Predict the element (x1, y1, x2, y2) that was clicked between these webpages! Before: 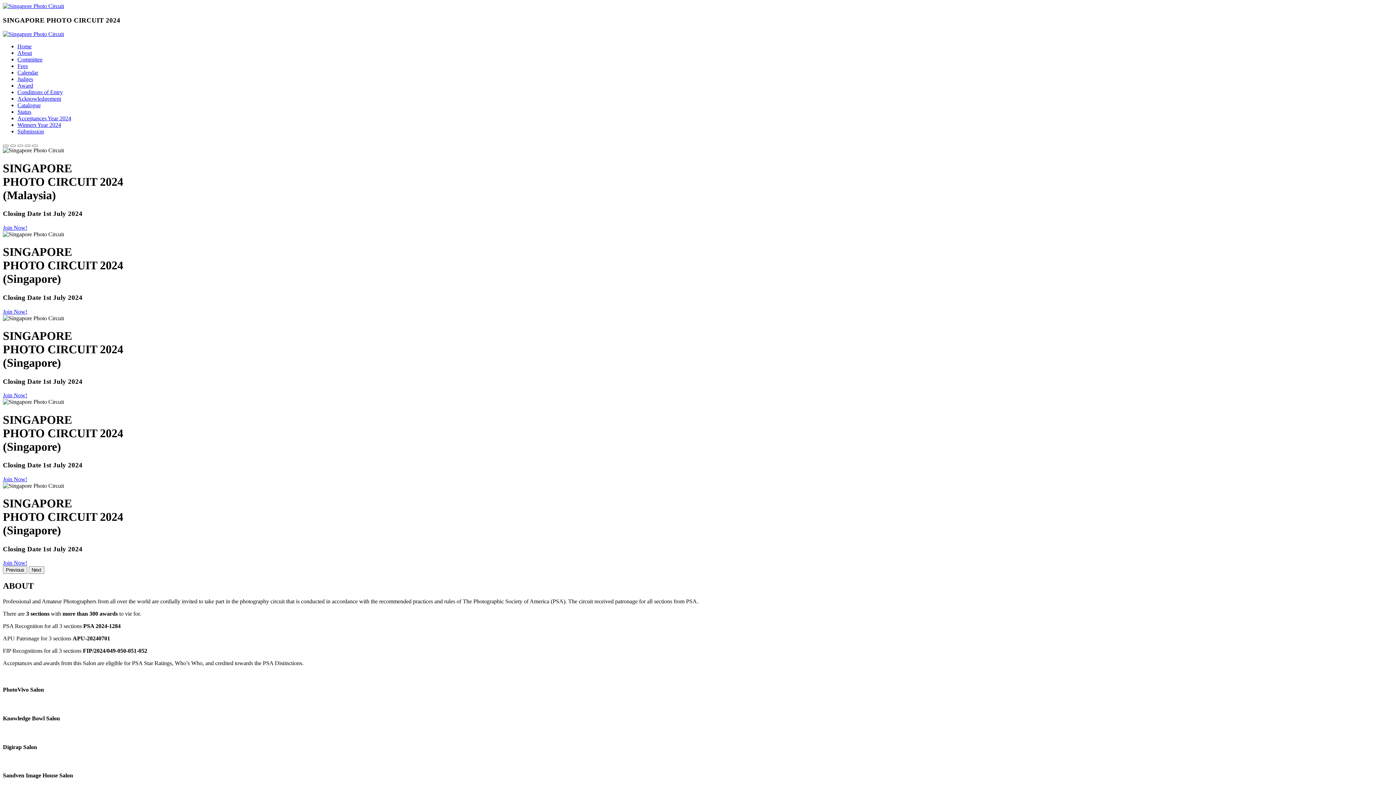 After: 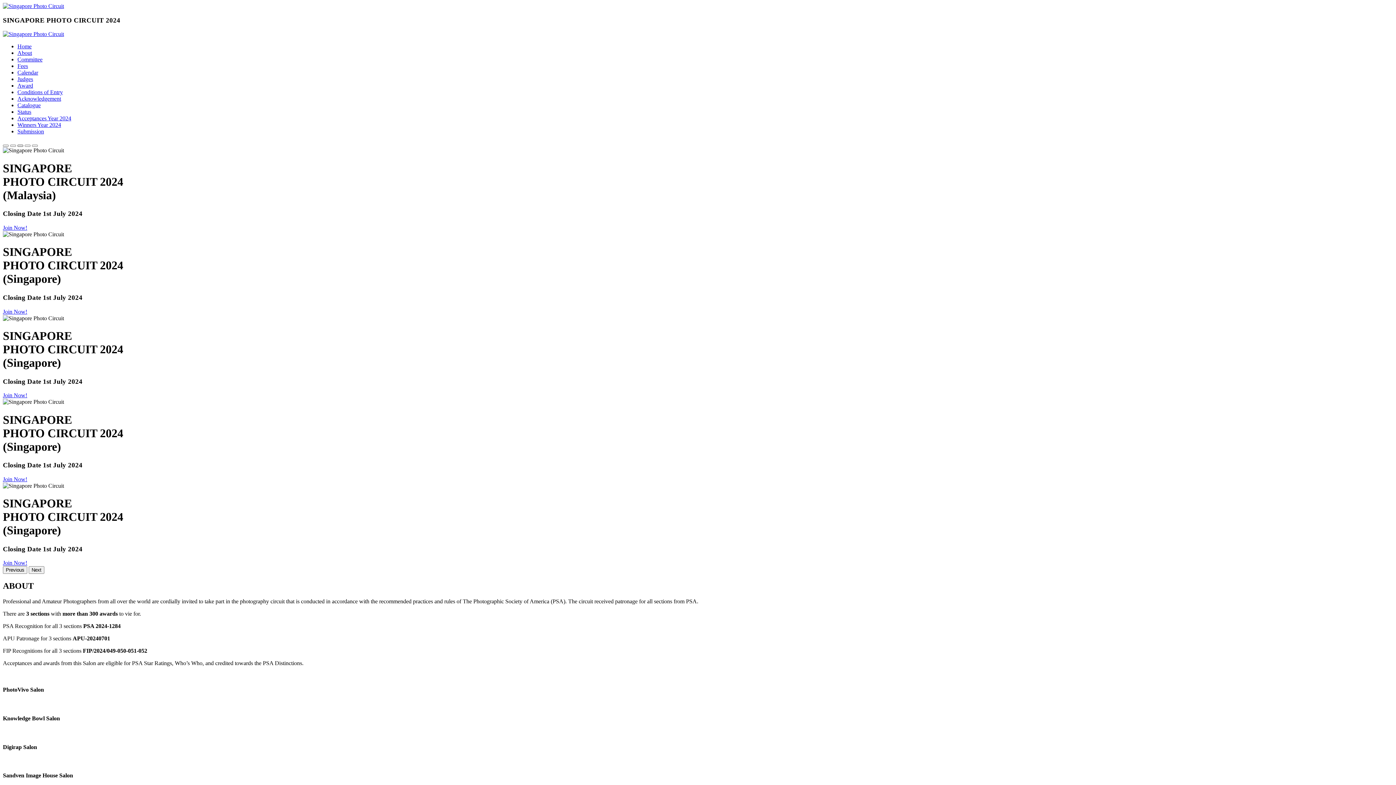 Action: label: Slide 3 bbox: (17, 144, 23, 147)